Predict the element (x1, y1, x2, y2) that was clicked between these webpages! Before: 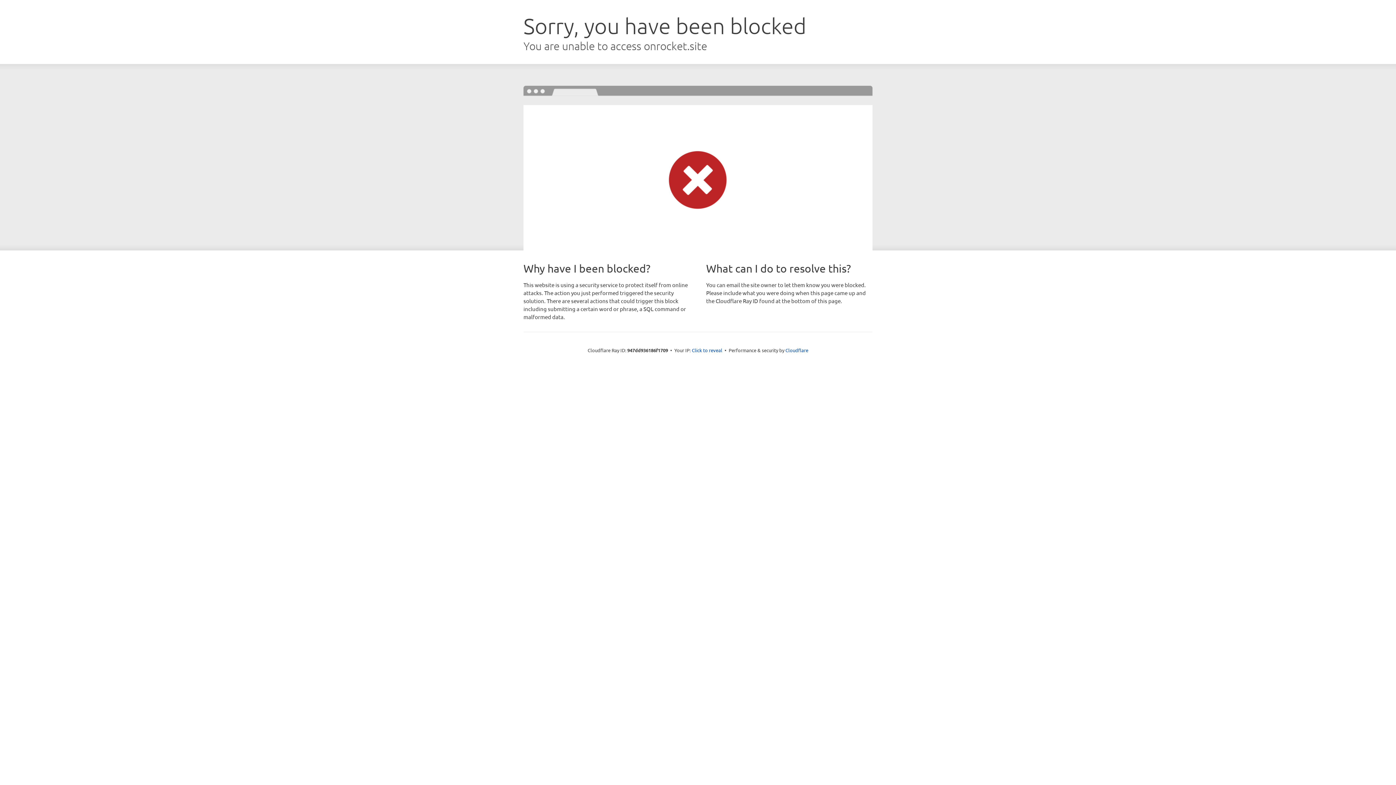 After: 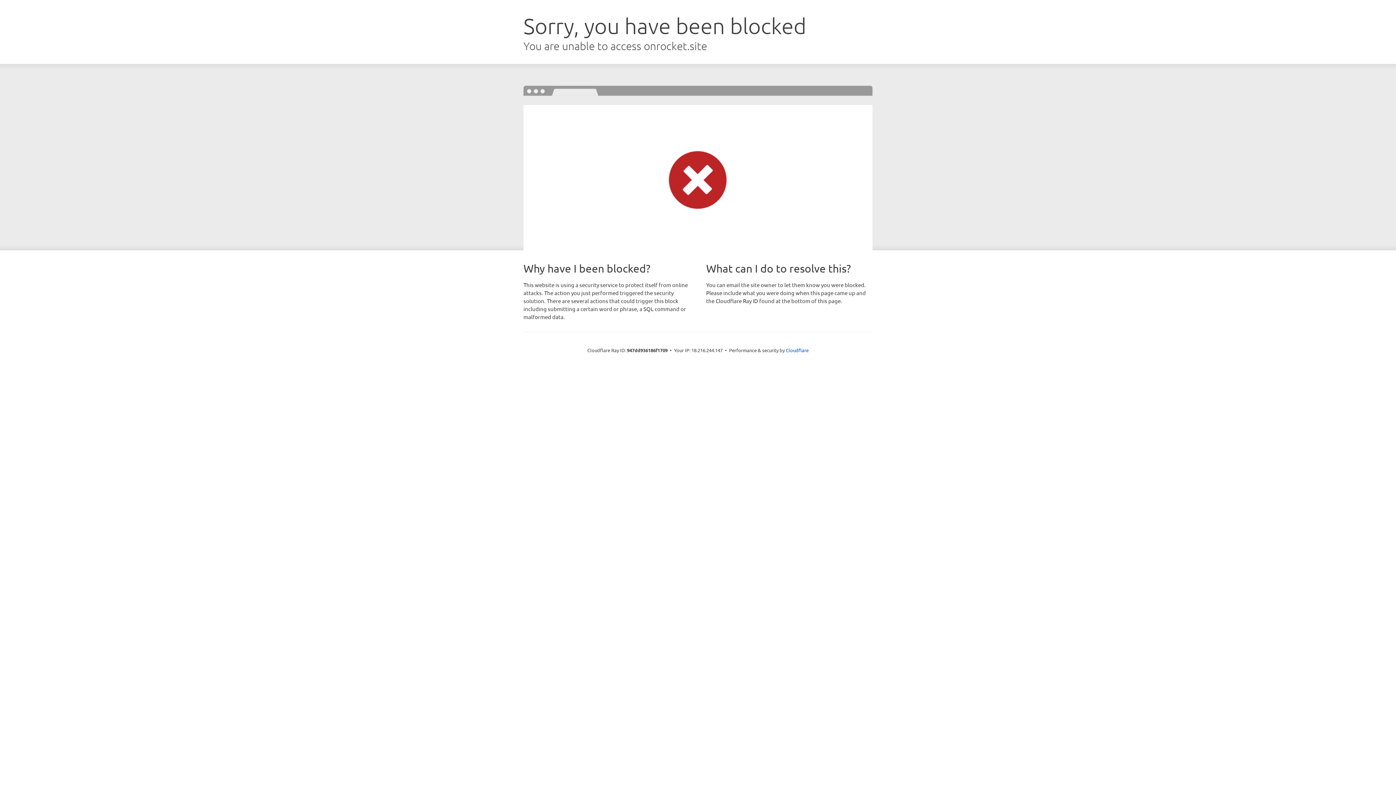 Action: bbox: (692, 346, 722, 353) label: Click to reveal